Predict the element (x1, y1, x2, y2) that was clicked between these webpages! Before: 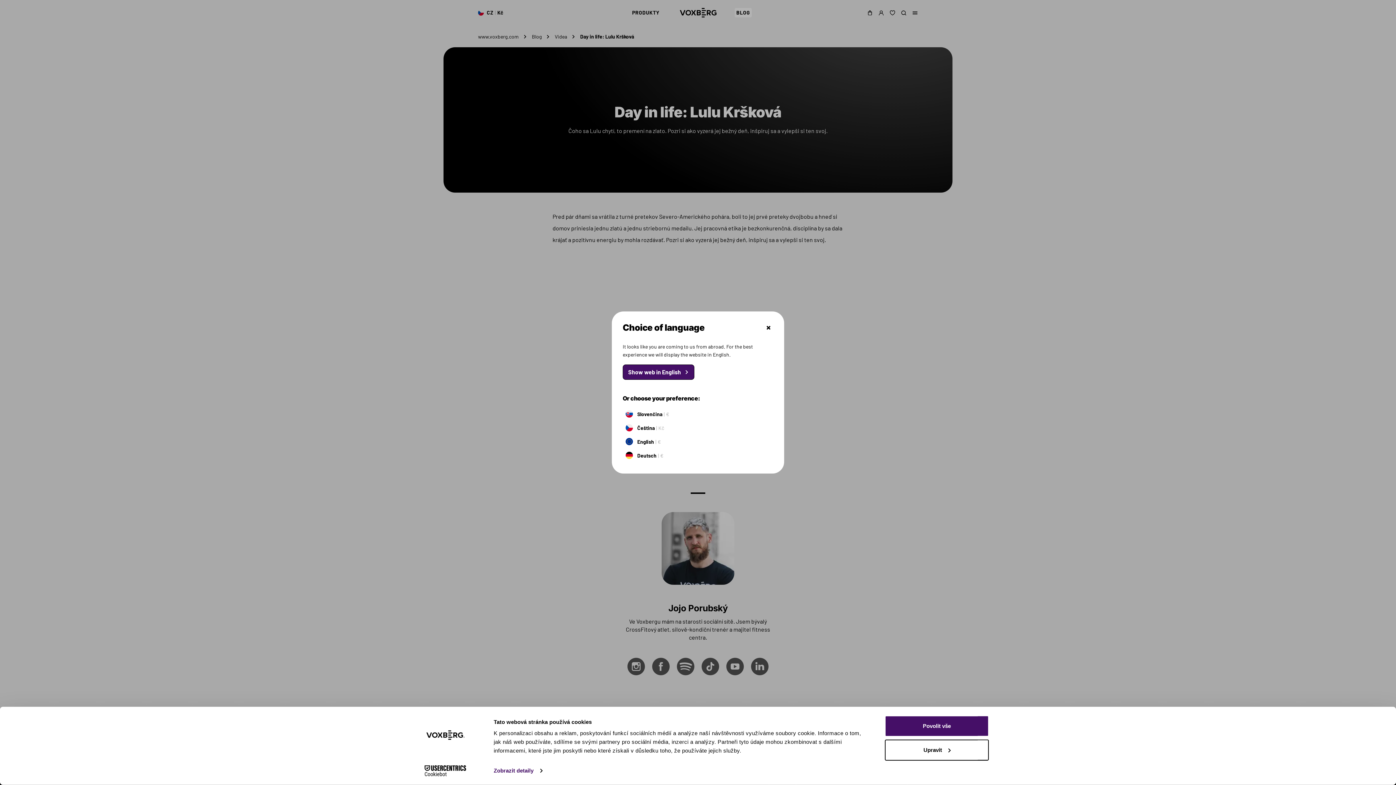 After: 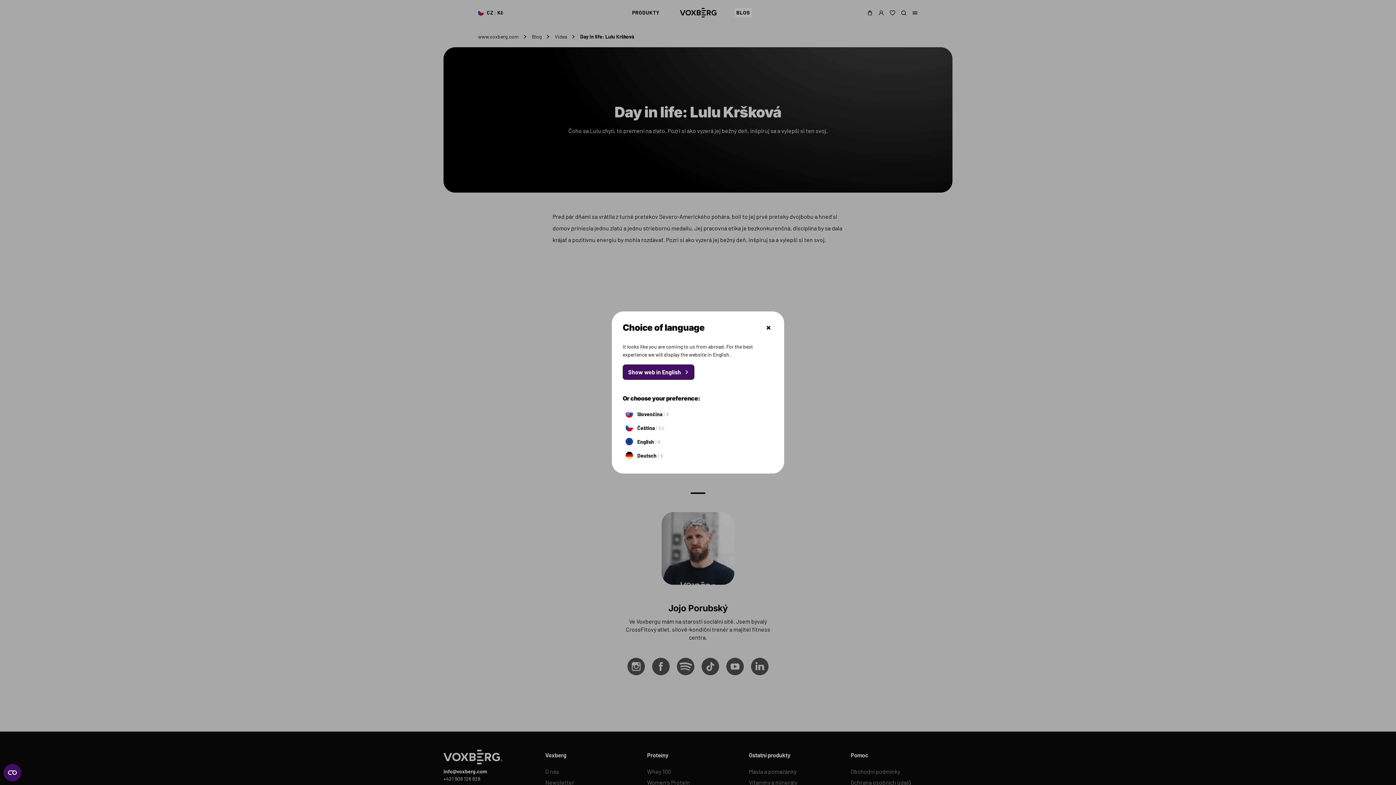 Action: label: Povolit vše bbox: (885, 715, 989, 737)